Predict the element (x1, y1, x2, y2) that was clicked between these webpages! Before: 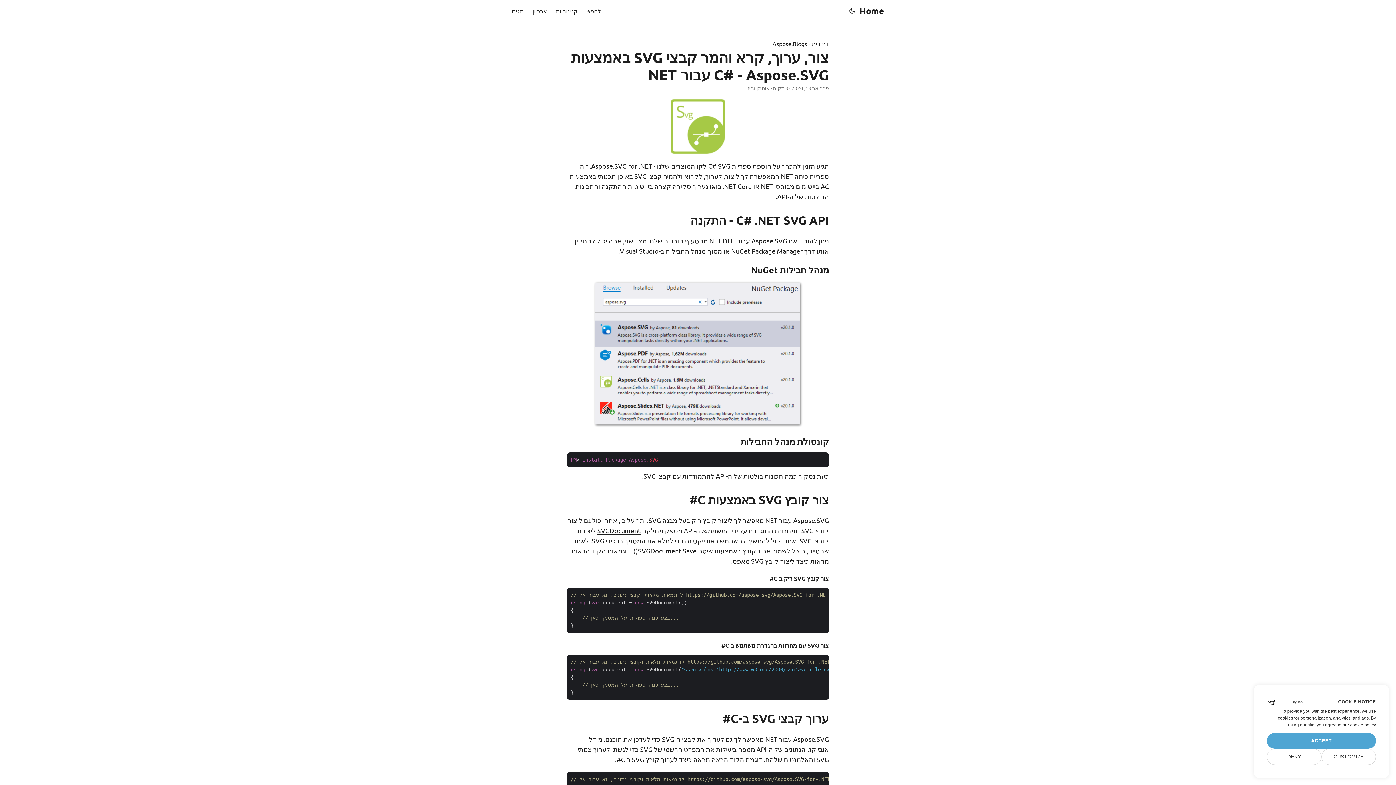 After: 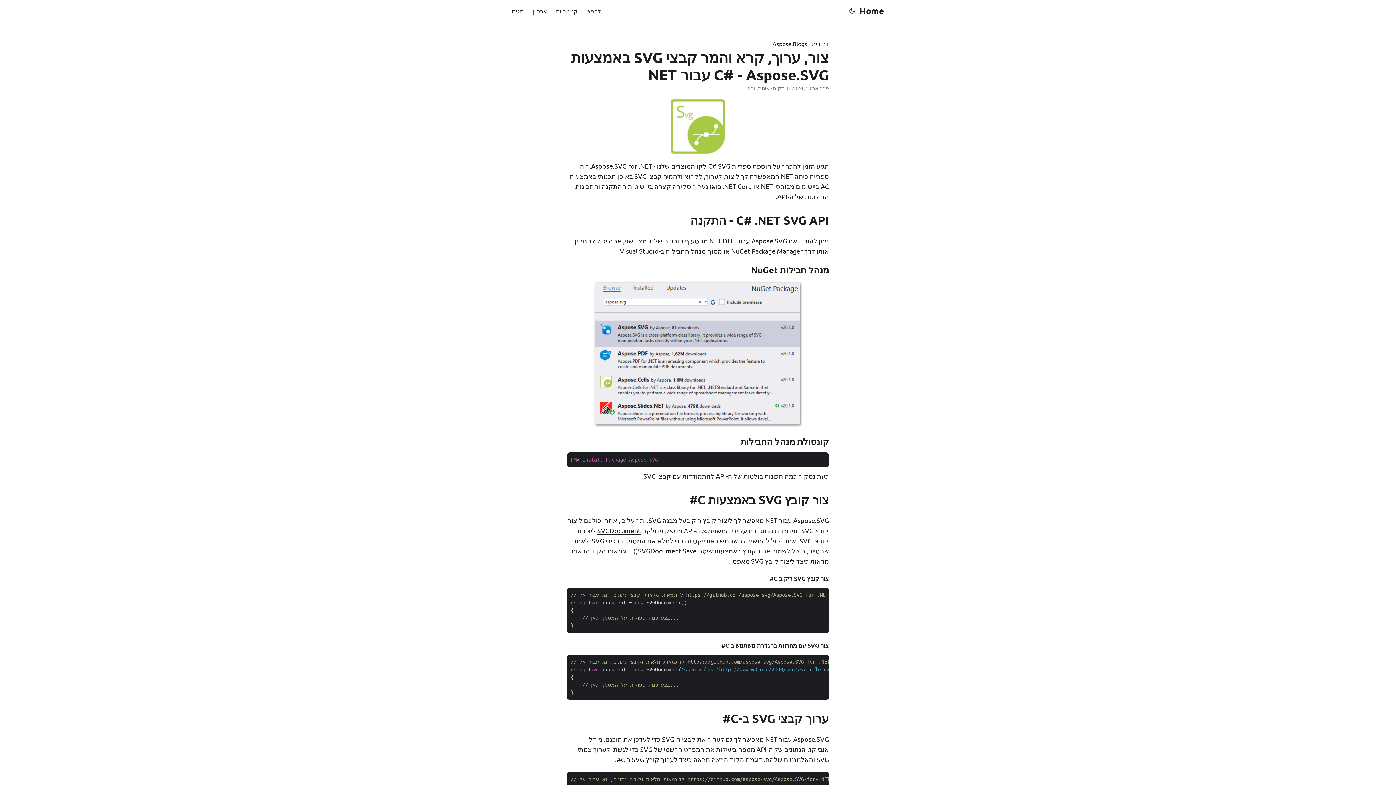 Action: bbox: (1267, 749, 1321, 765) label: DENY